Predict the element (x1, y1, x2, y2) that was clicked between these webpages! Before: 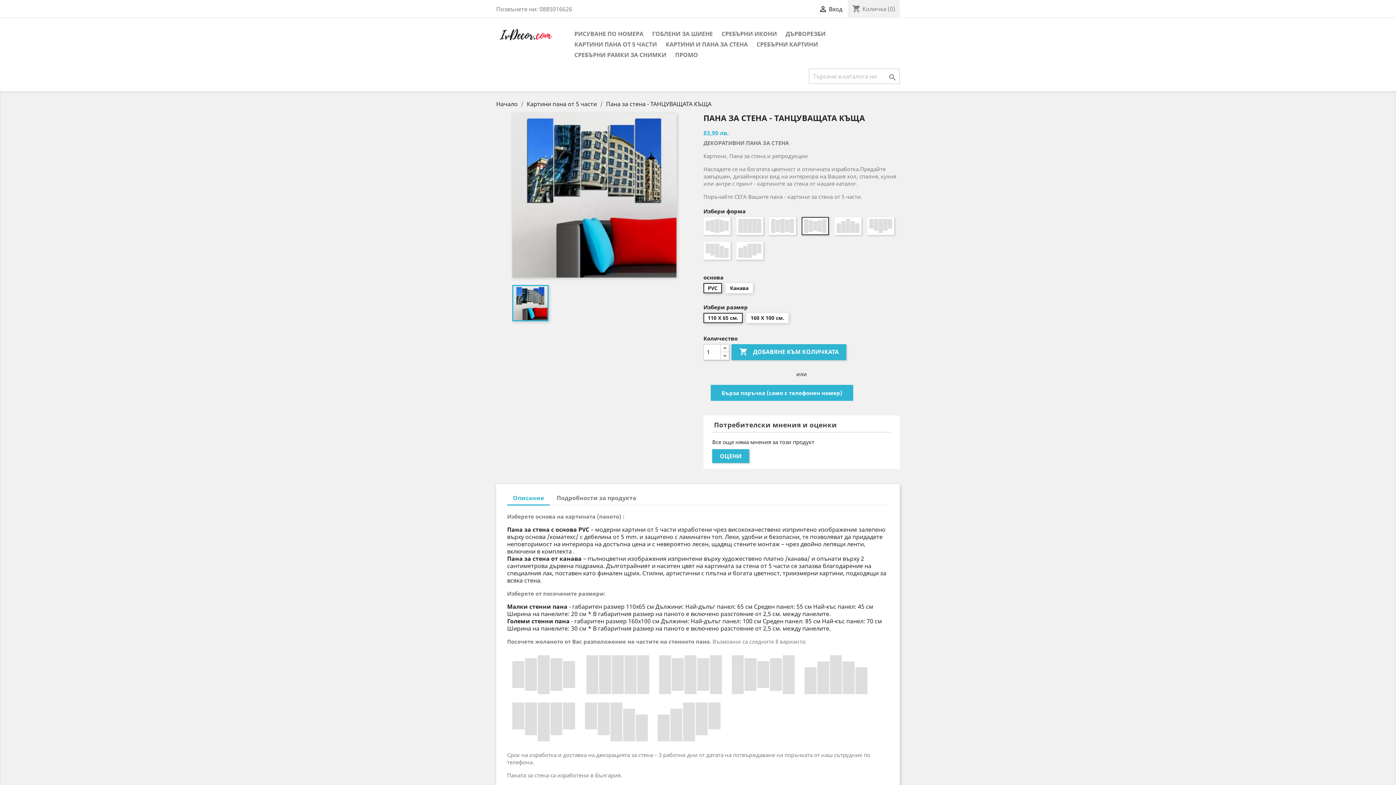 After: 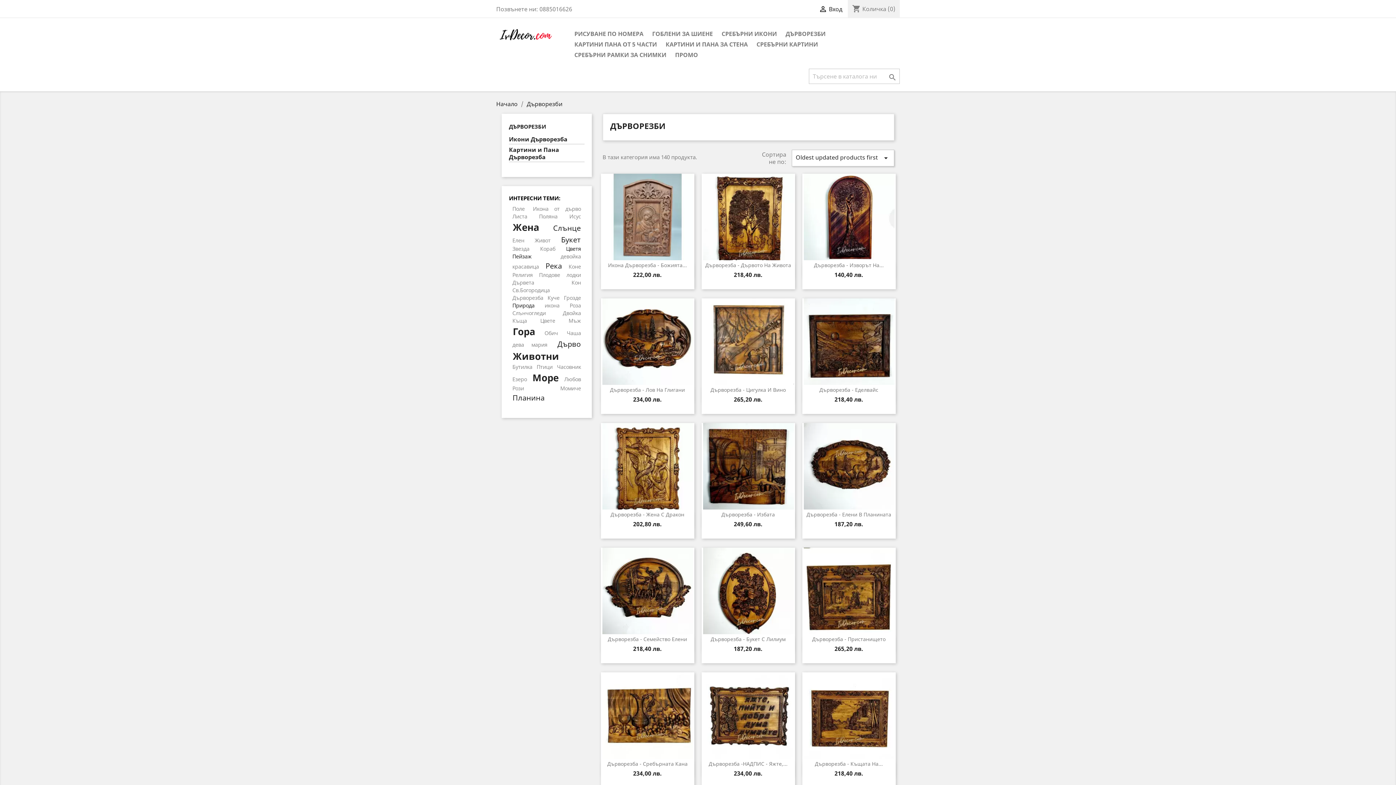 Action: label: ДЪРВОРЕЗБИ bbox: (782, 29, 829, 39)